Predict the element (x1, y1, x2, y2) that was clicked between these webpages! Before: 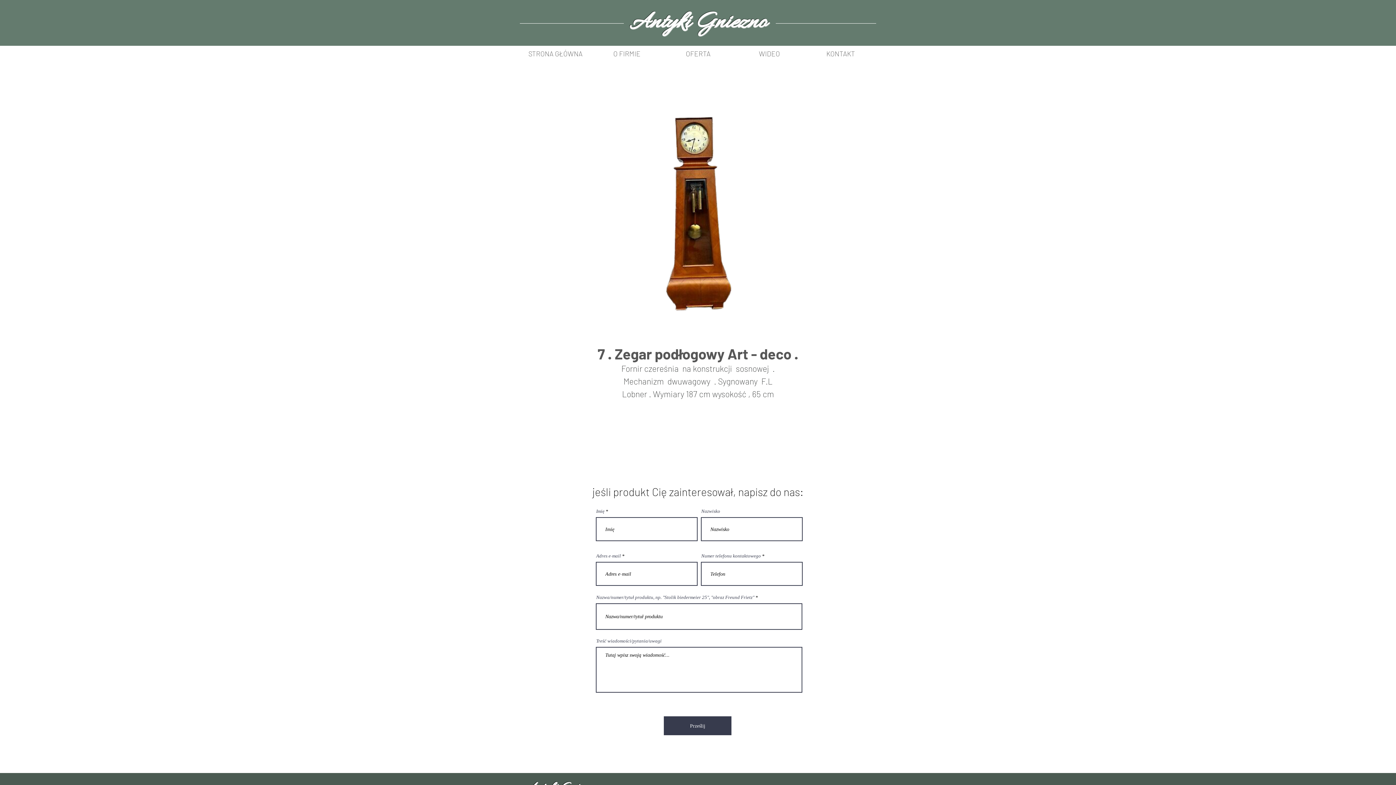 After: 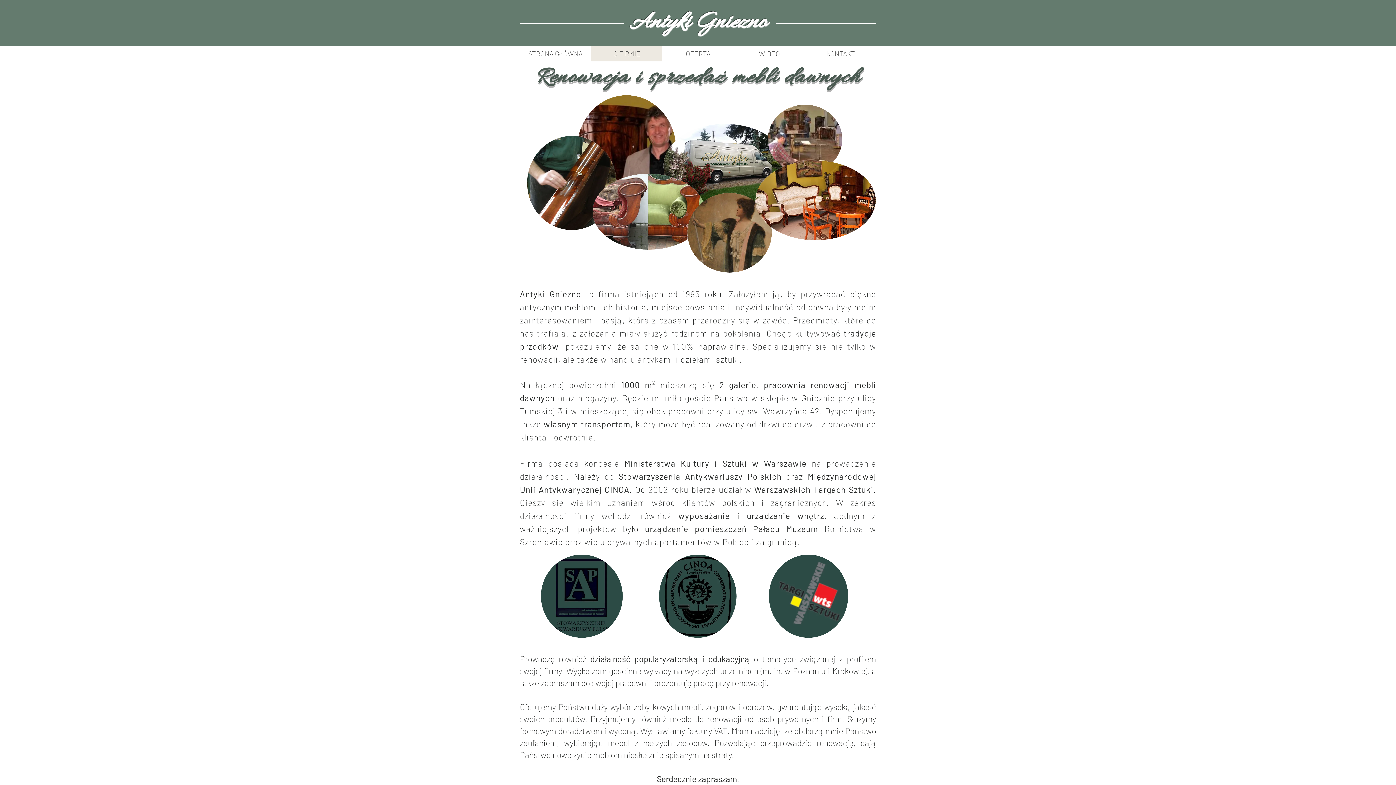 Action: bbox: (591, 45, 662, 61) label: O FIRMIE